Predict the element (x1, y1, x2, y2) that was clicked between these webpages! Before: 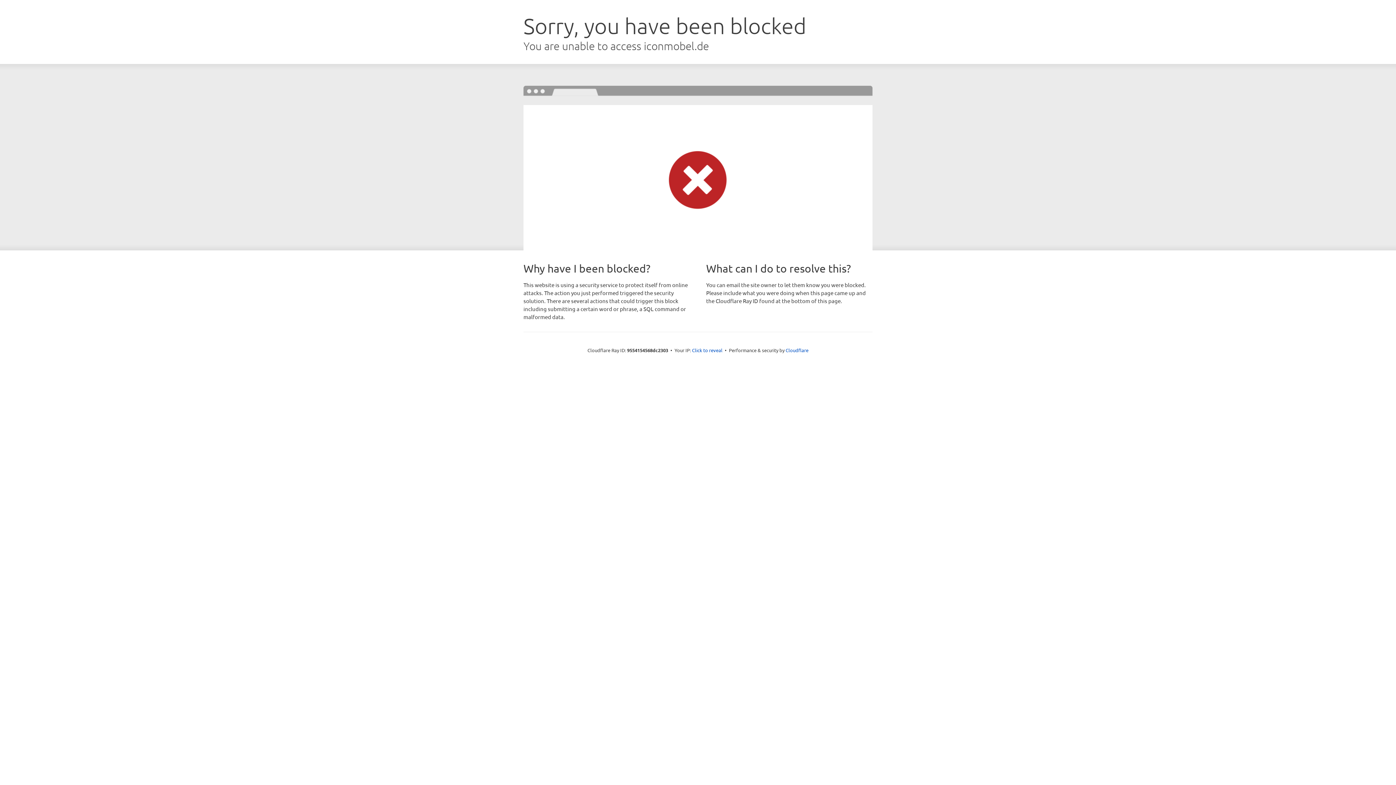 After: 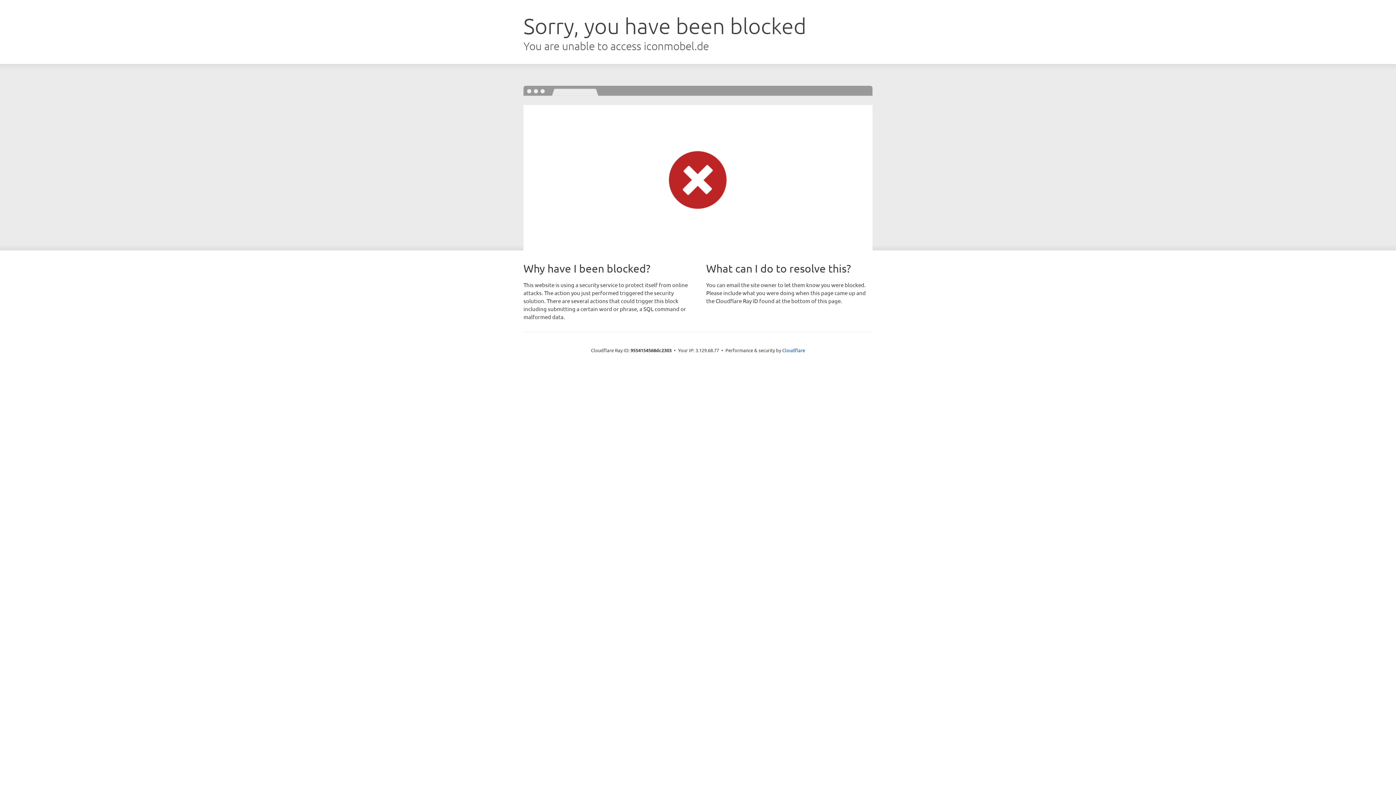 Action: bbox: (692, 346, 722, 353) label: Click to reveal